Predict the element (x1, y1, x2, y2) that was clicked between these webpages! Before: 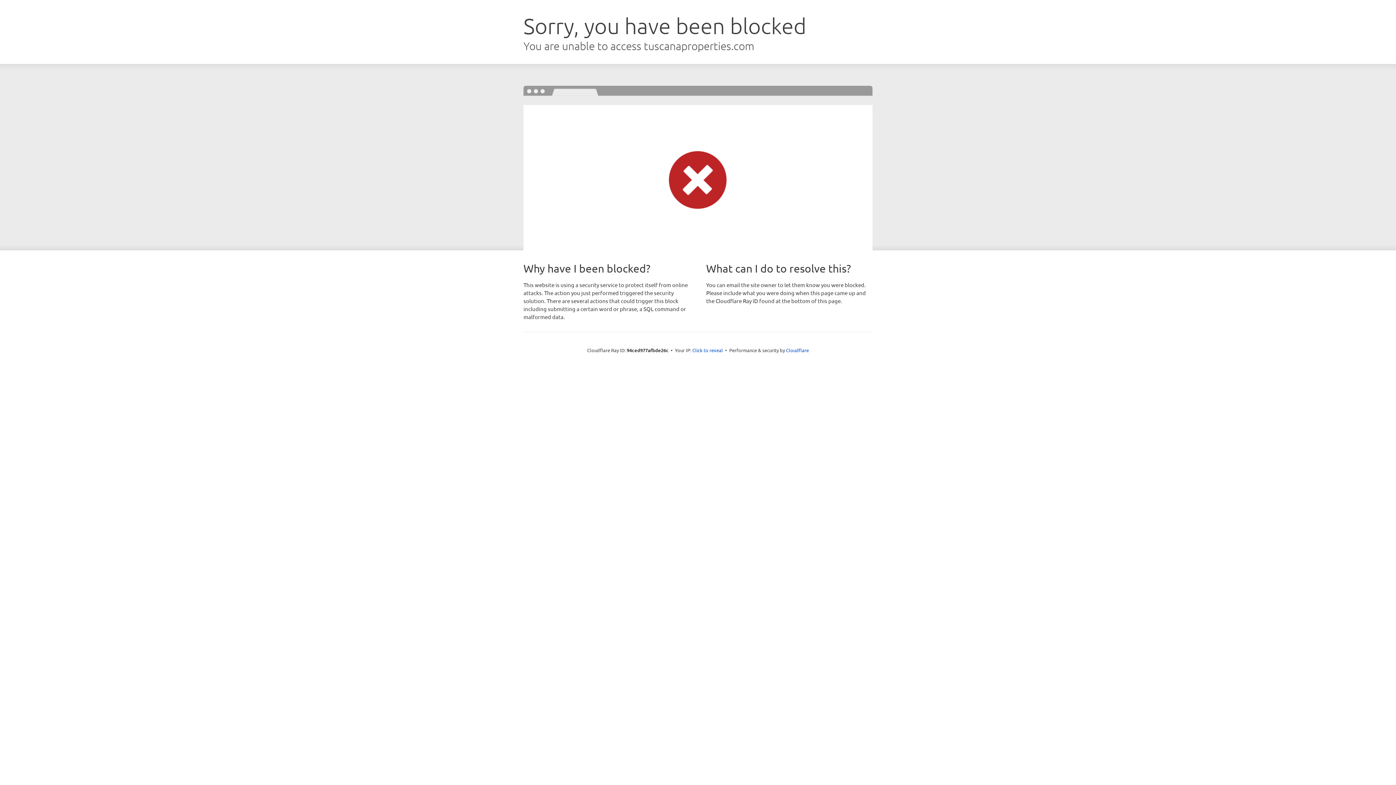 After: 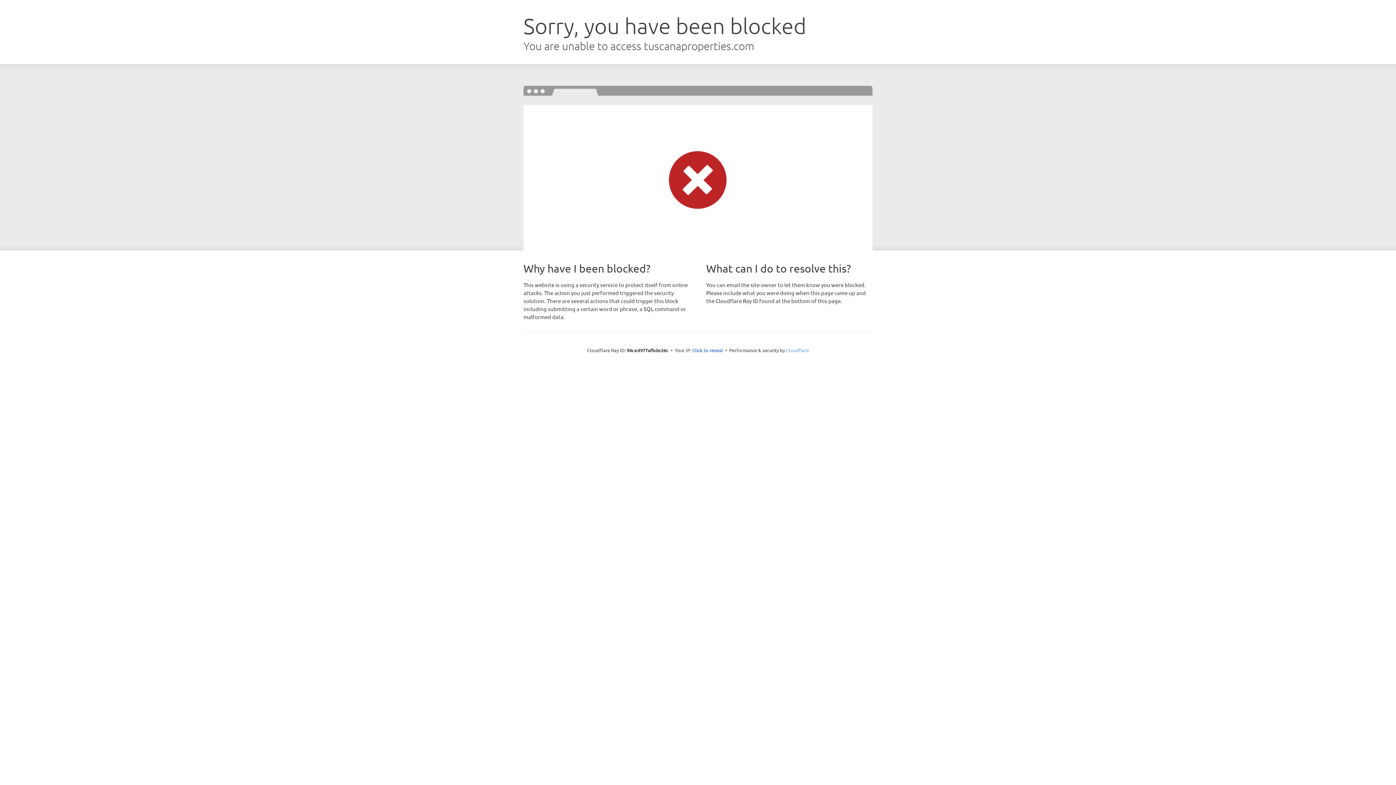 Action: bbox: (786, 347, 809, 353) label: Cloudflare